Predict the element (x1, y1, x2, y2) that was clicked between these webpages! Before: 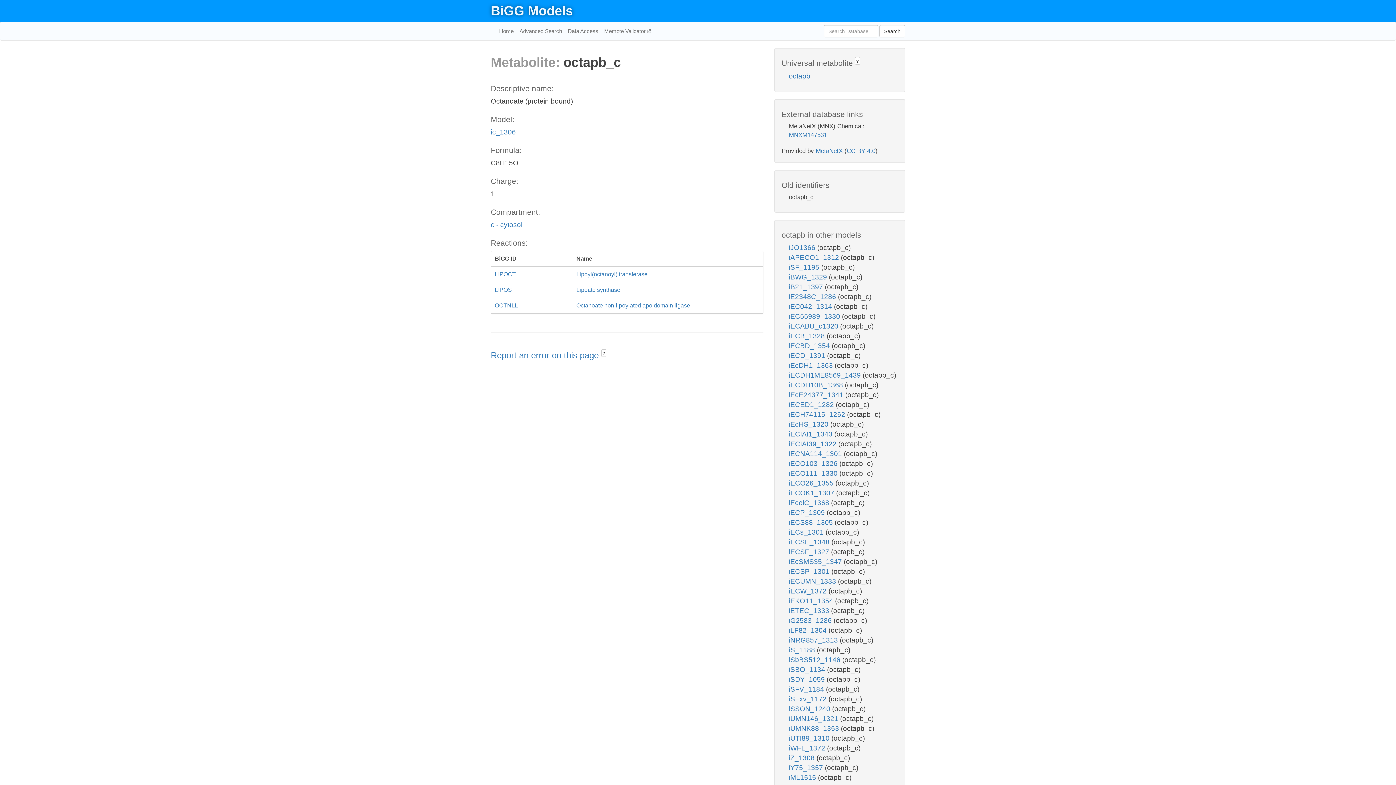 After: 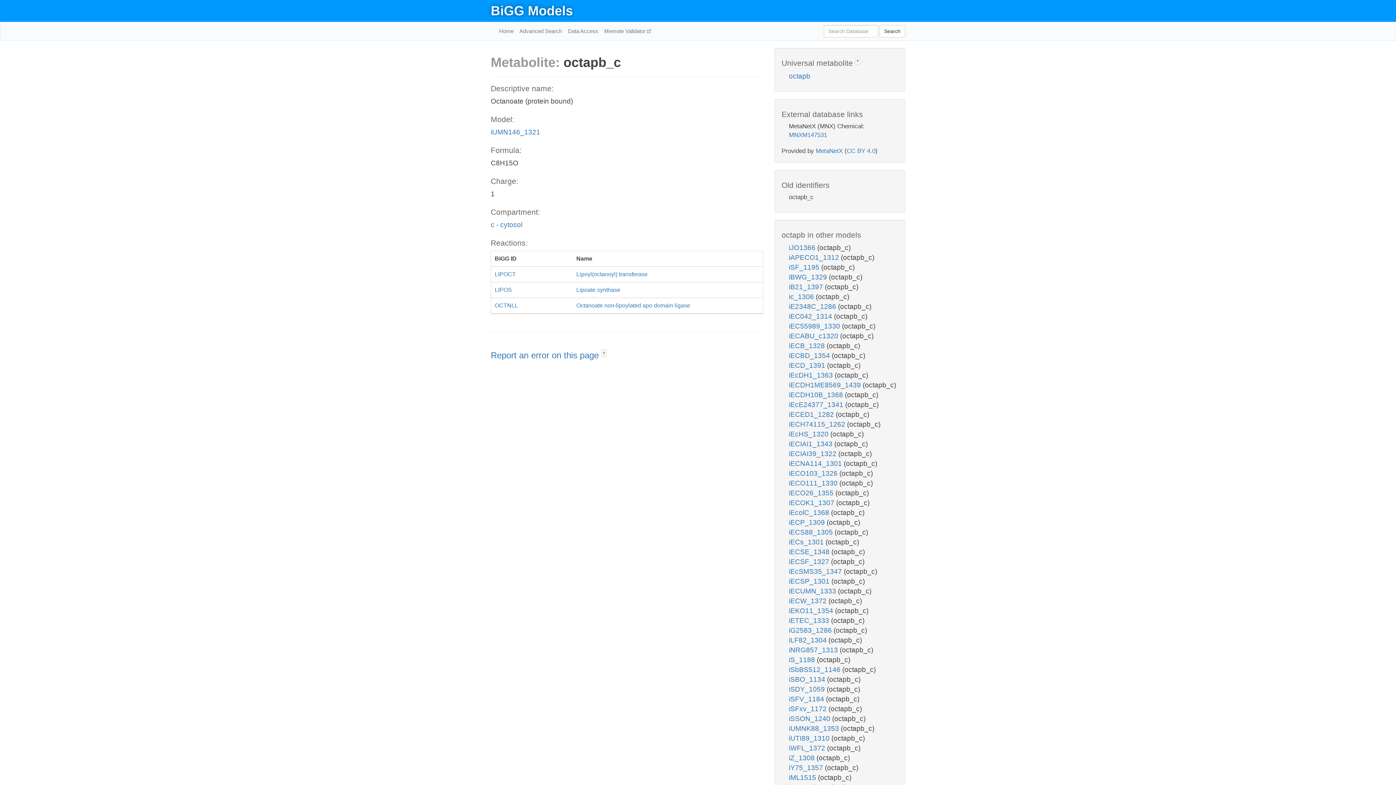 Action: bbox: (789, 715, 840, 723) label: iUMN146_1321 